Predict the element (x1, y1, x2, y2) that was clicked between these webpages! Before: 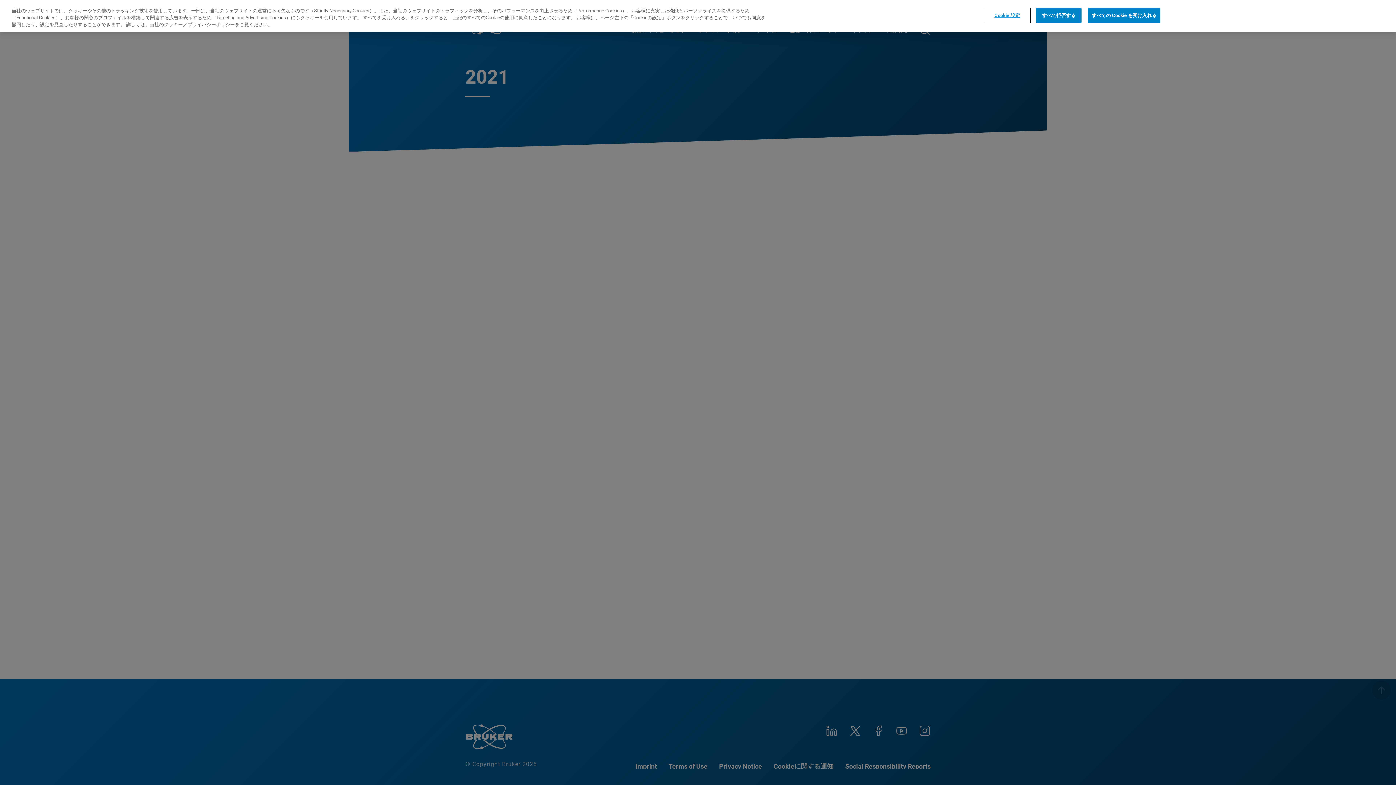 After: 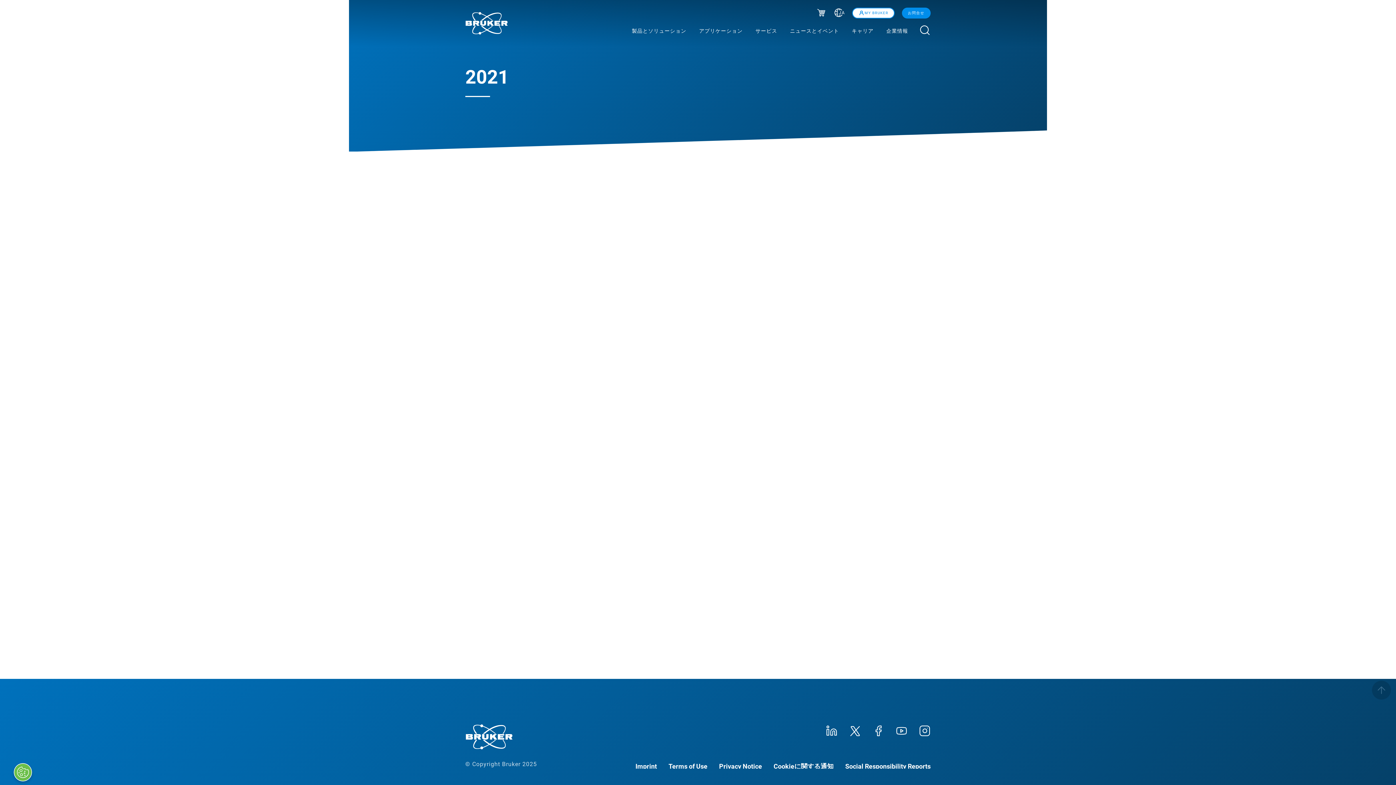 Action: bbox: (1088, 7, 1160, 22) label: すべての Cookie を受け入れる